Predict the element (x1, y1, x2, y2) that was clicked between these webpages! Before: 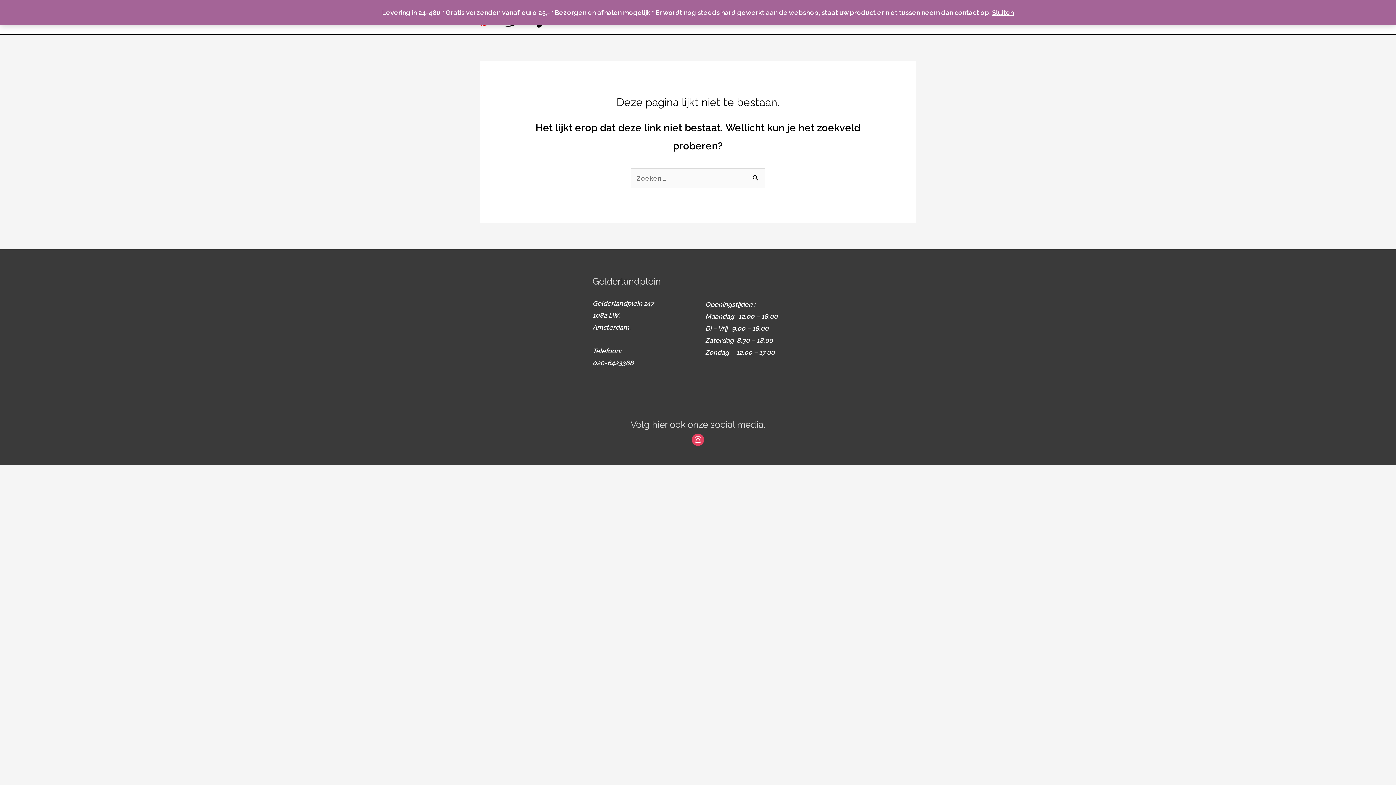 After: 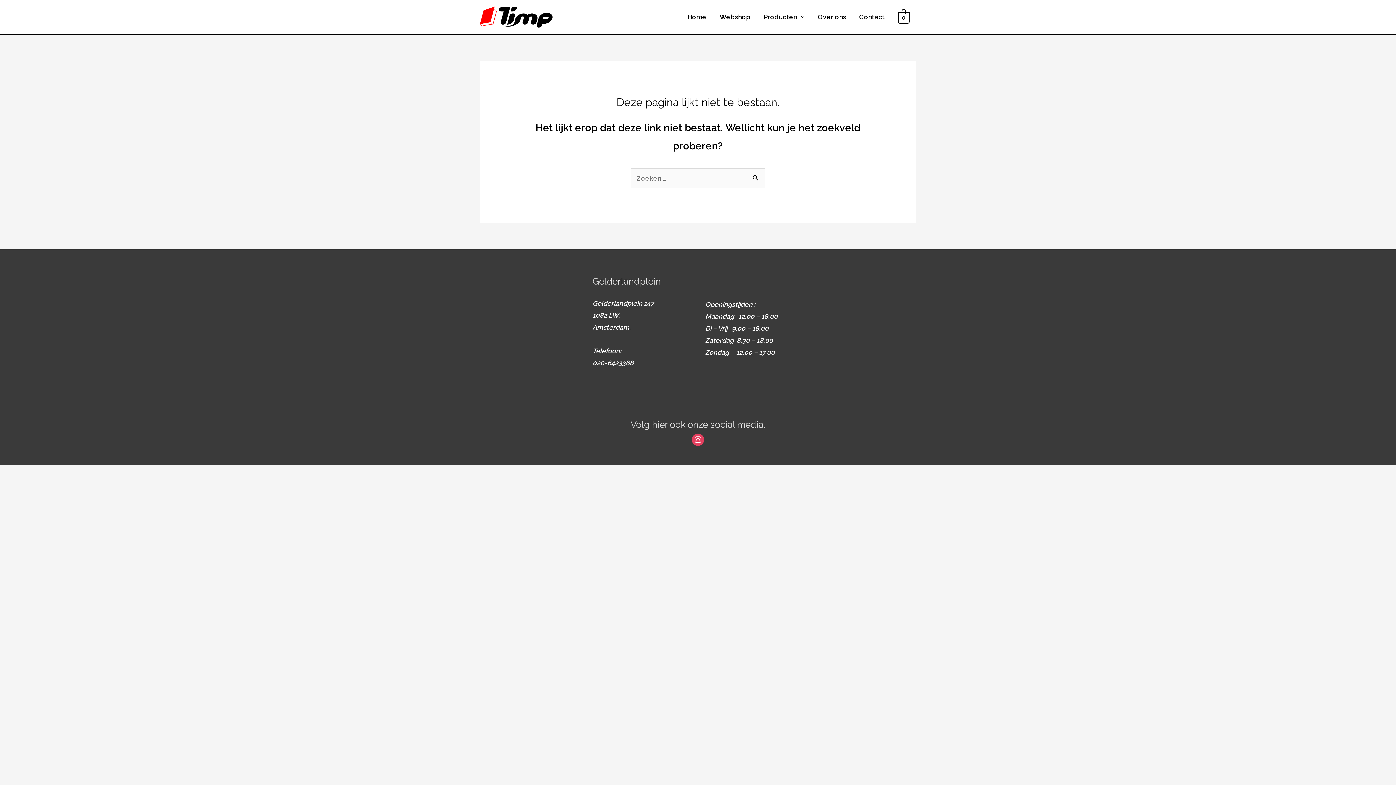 Action: label: Sluiten bbox: (992, 8, 1014, 16)